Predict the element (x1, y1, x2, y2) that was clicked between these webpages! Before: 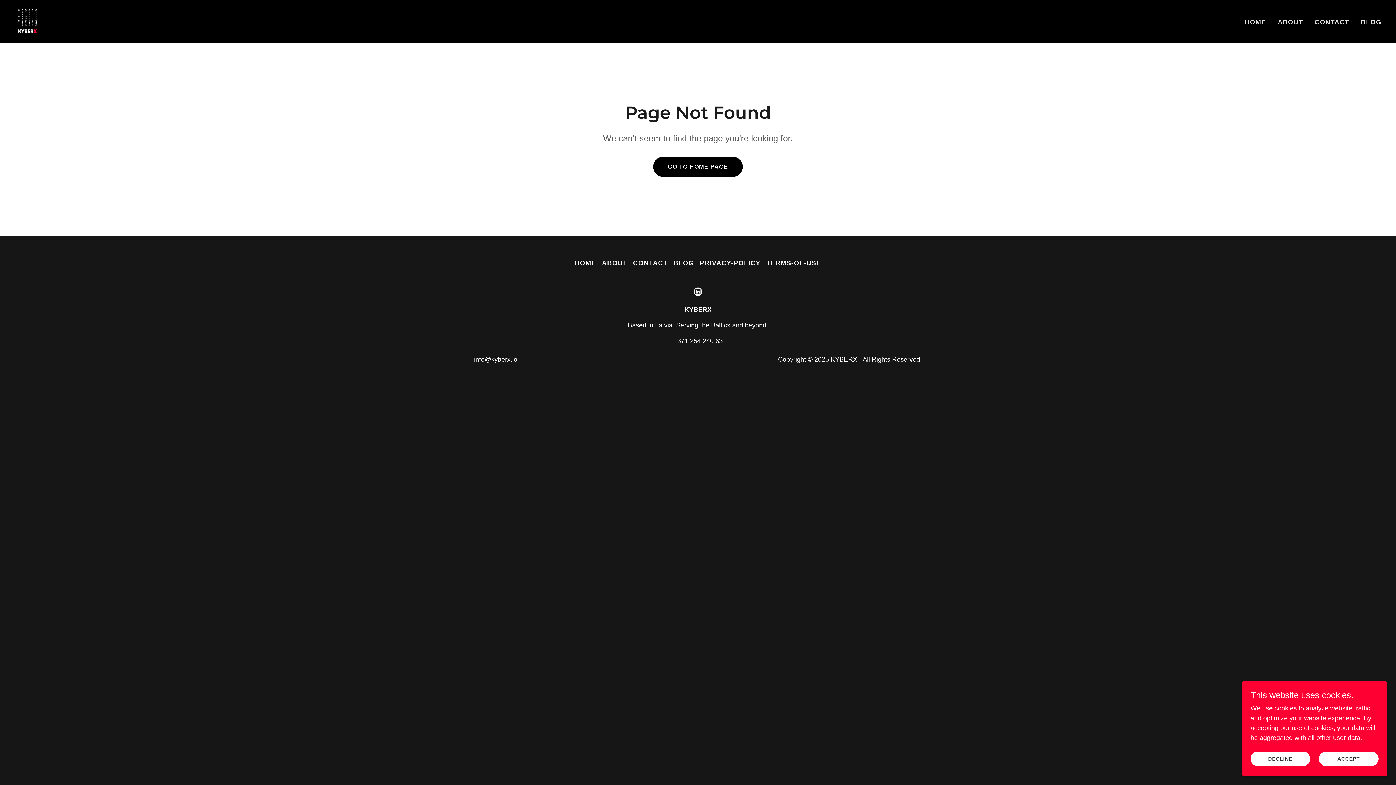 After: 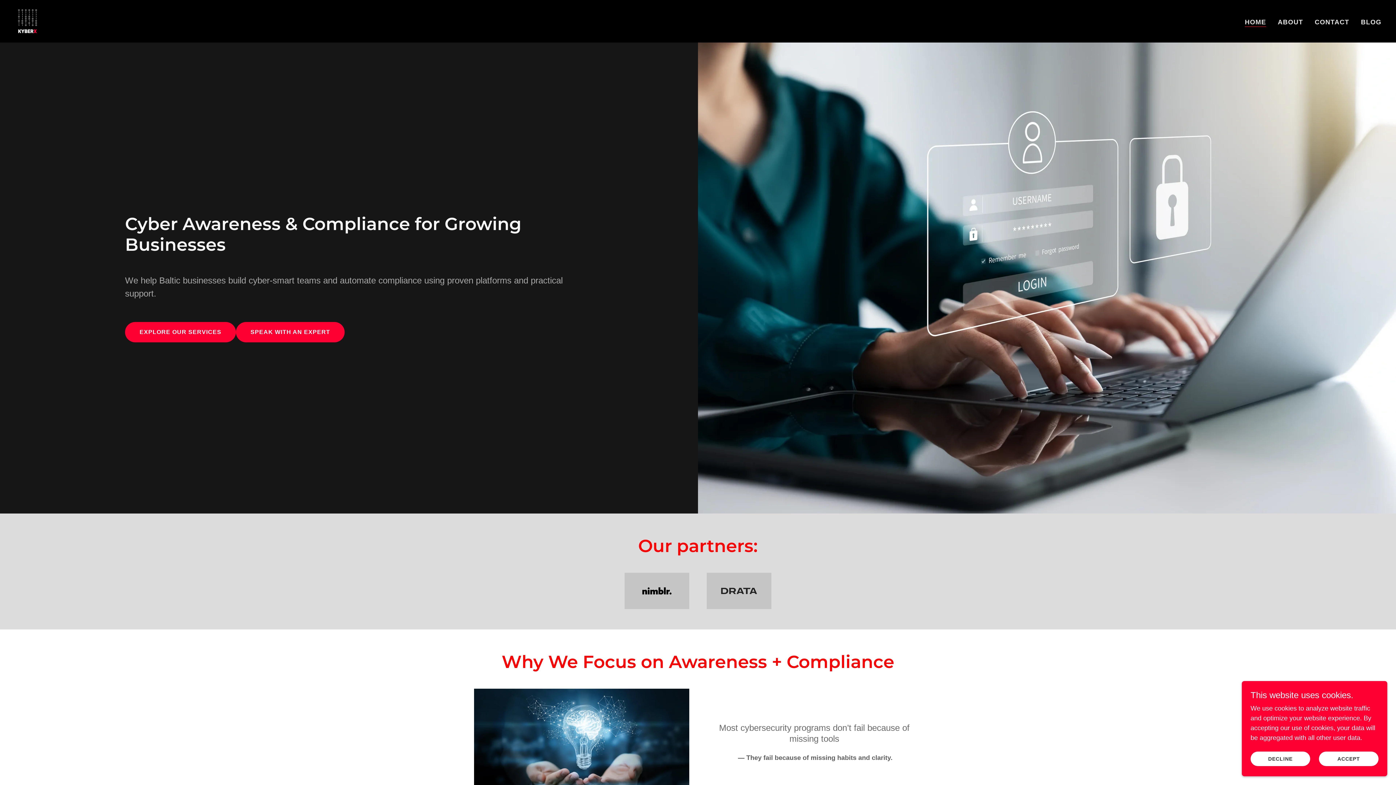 Action: bbox: (14, 17, 40, 24)